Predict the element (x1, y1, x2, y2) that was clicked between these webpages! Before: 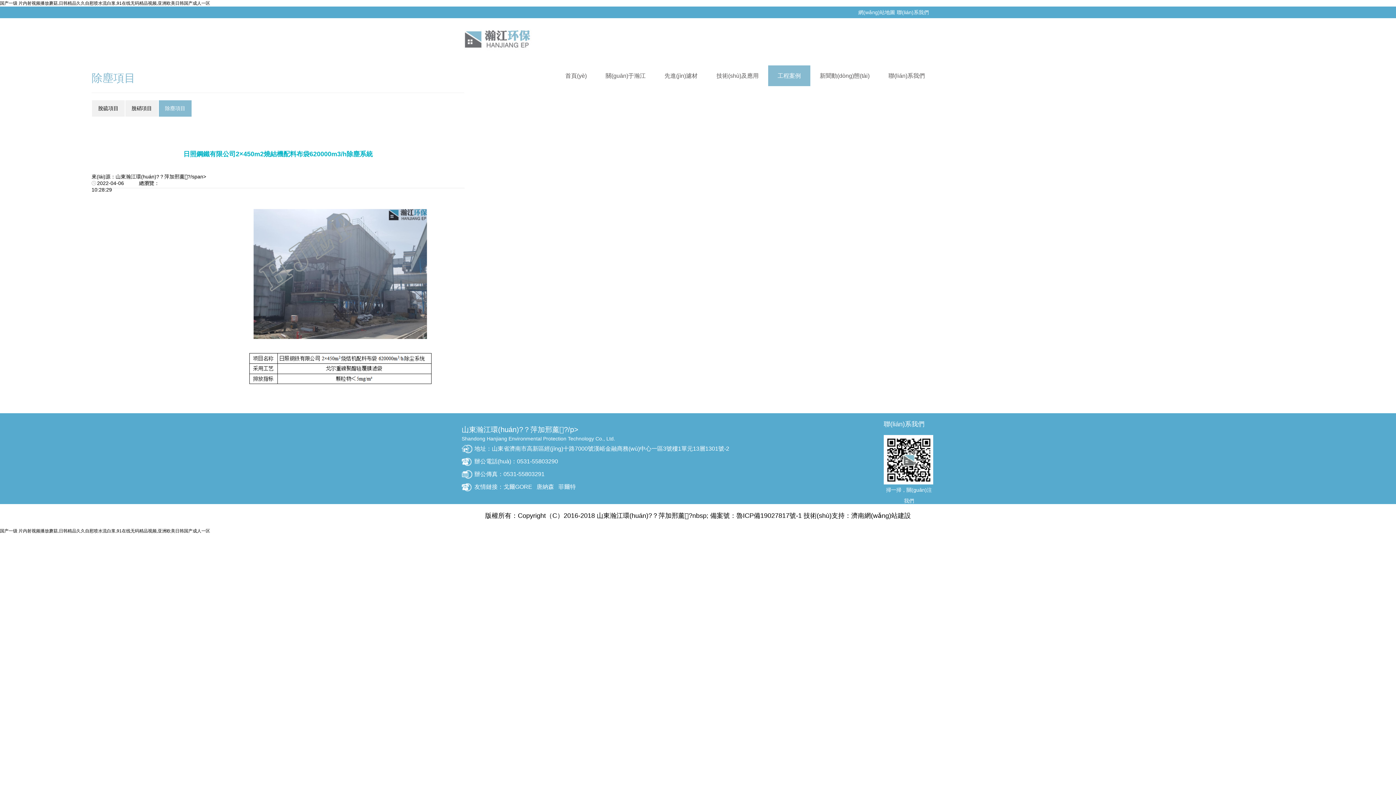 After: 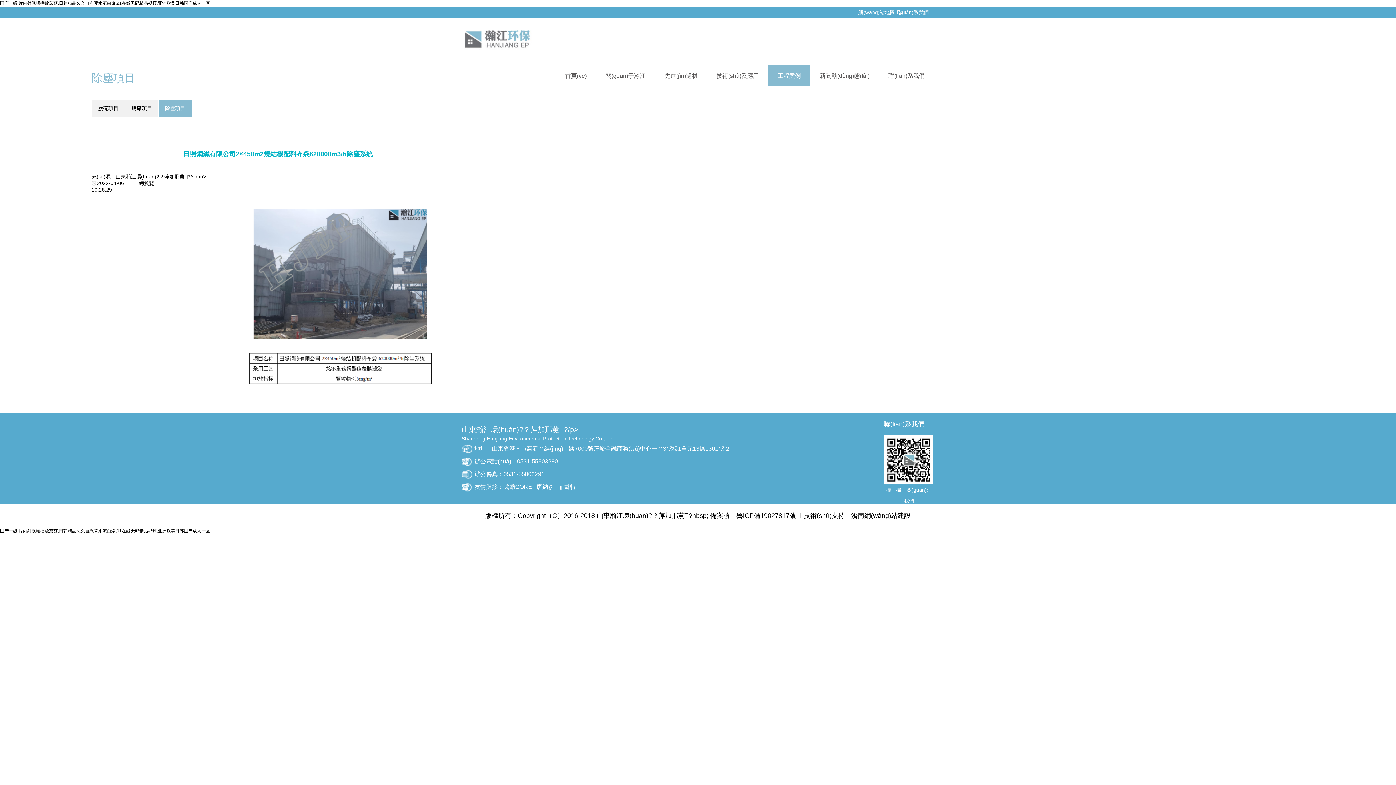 Action: bbox: (503, 484, 532, 490) label: 戈爾GORE